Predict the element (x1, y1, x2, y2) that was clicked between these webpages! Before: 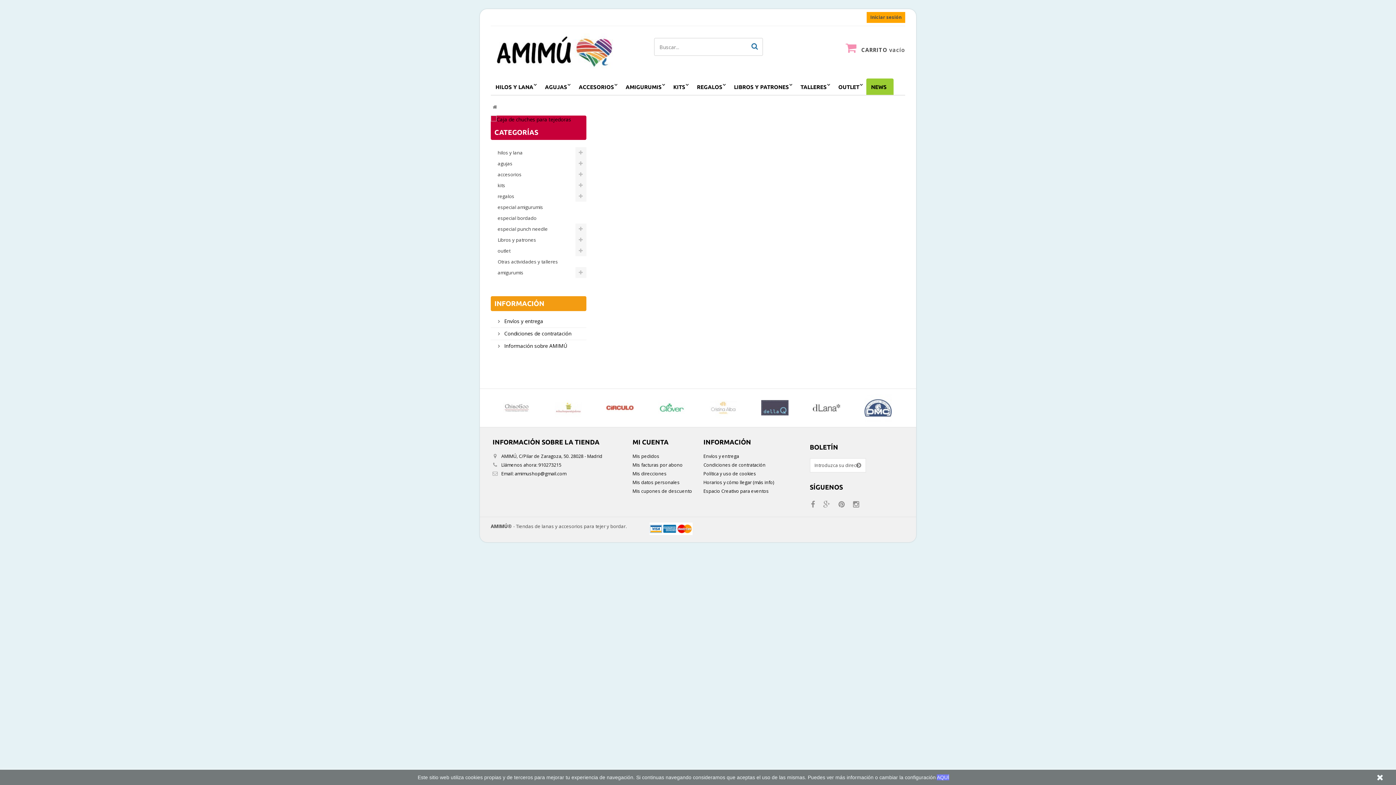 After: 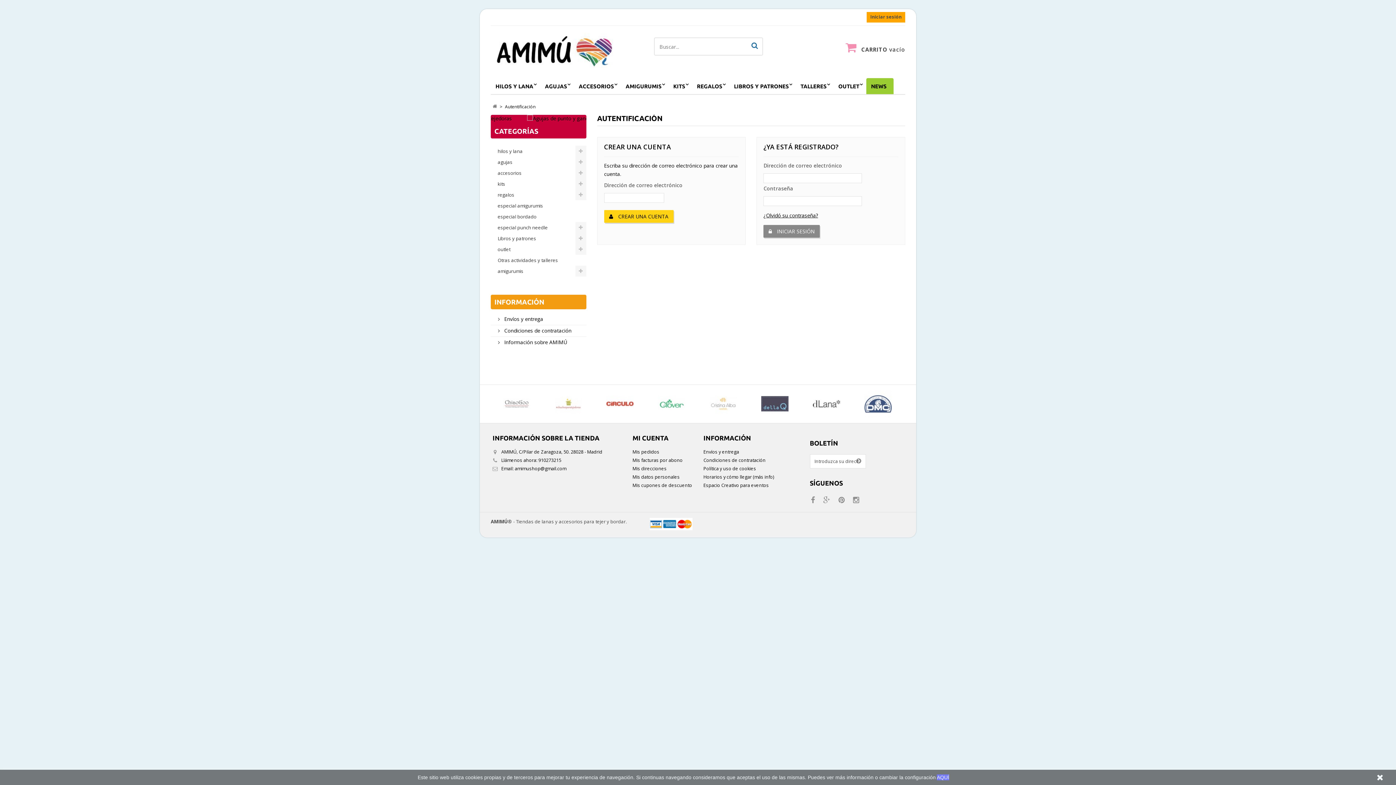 Action: bbox: (632, 438, 668, 445) label: MI CUENTA